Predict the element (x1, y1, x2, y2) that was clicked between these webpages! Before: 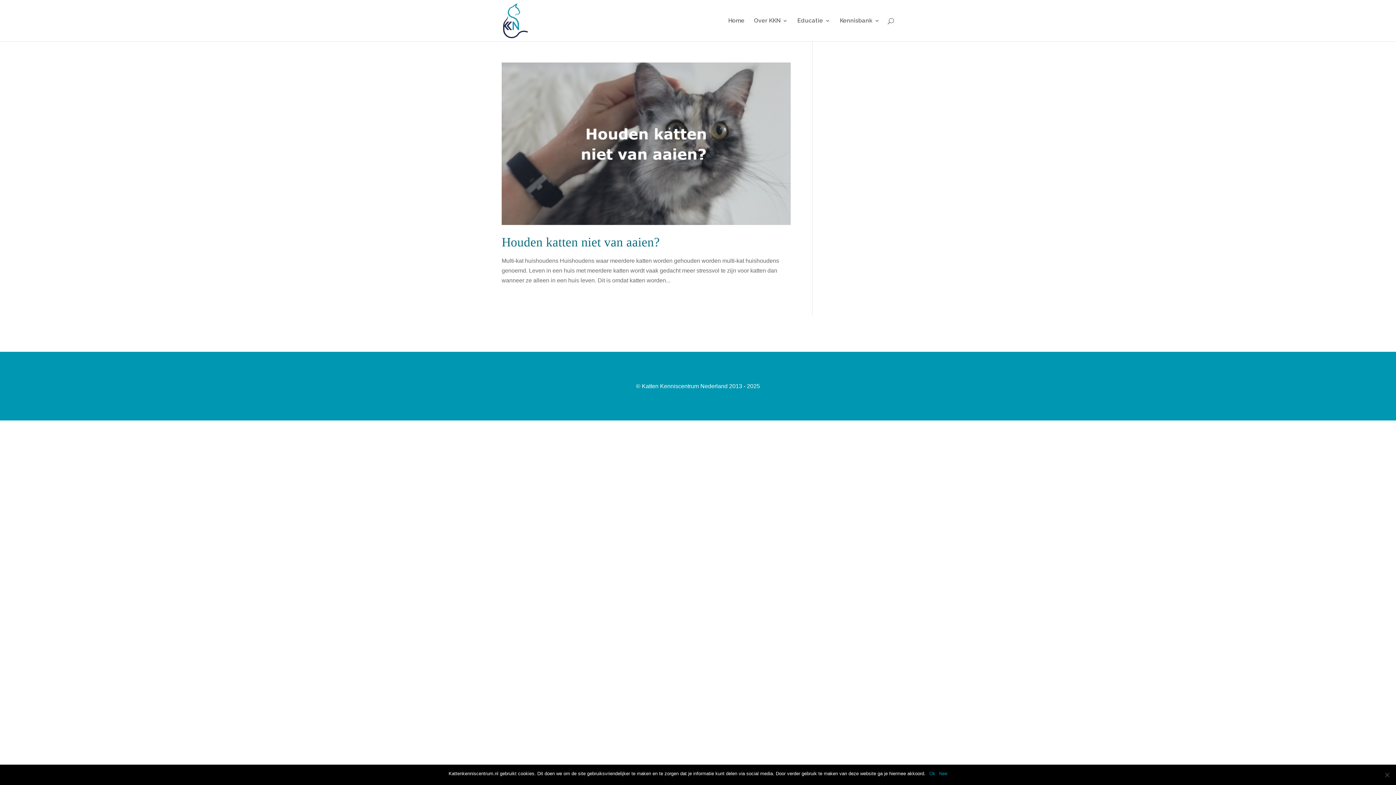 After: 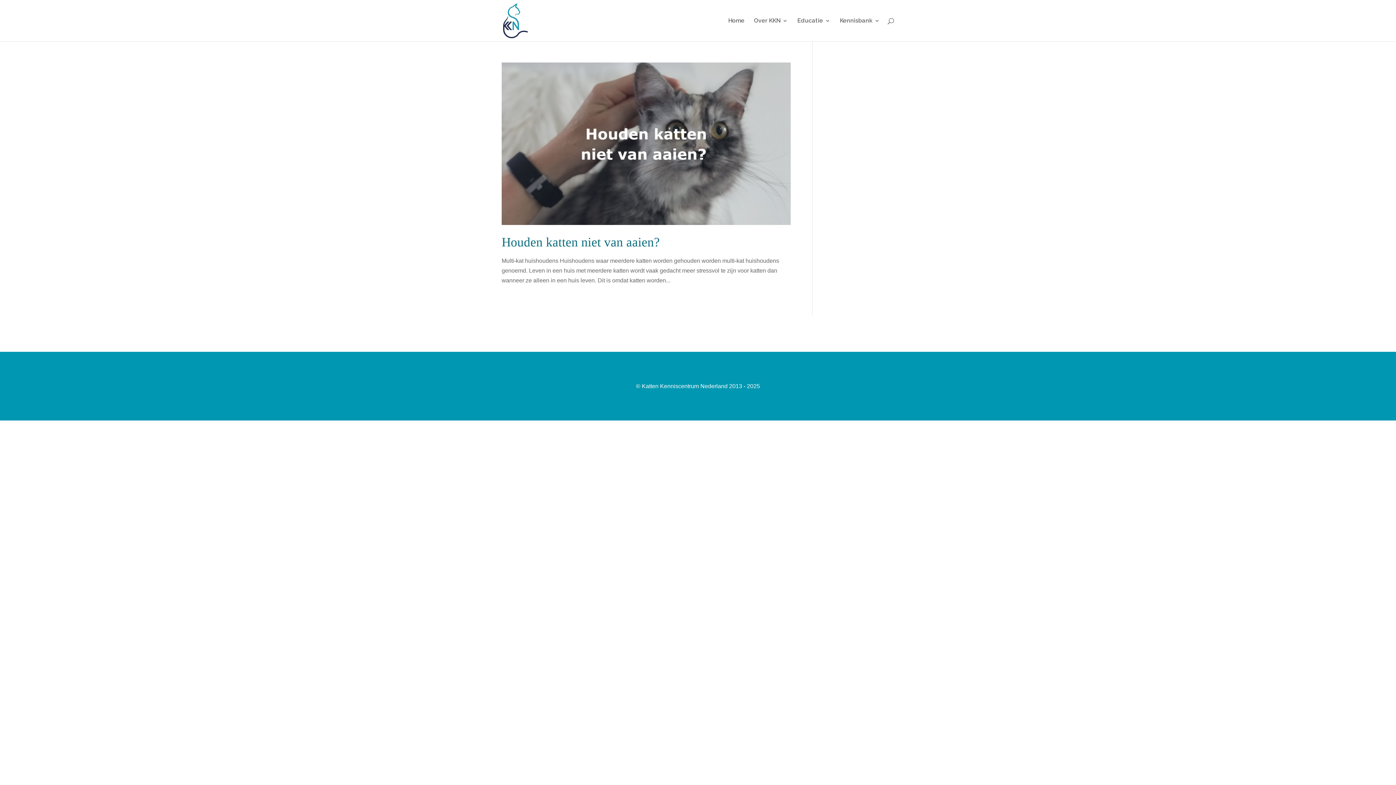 Action: label: Nee bbox: (939, 770, 947, 777)